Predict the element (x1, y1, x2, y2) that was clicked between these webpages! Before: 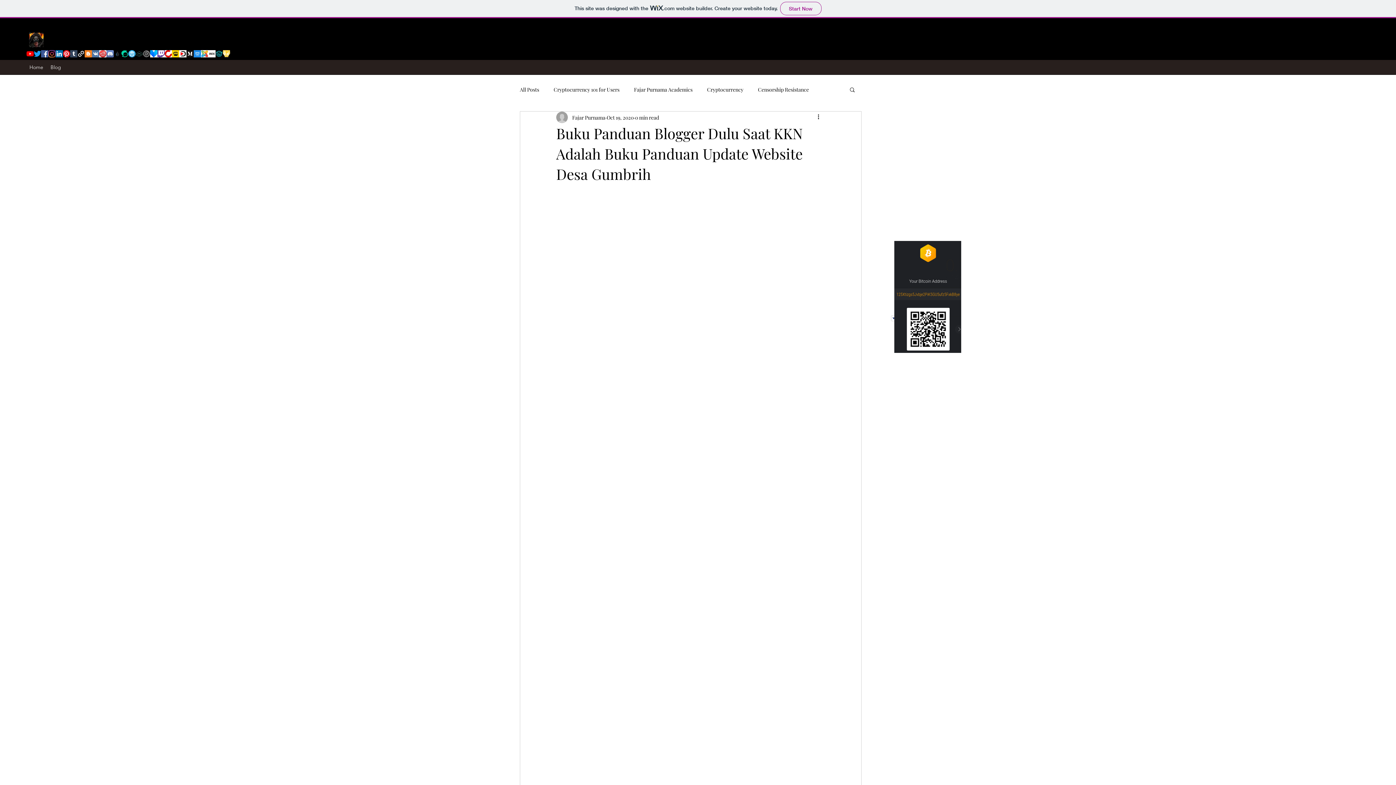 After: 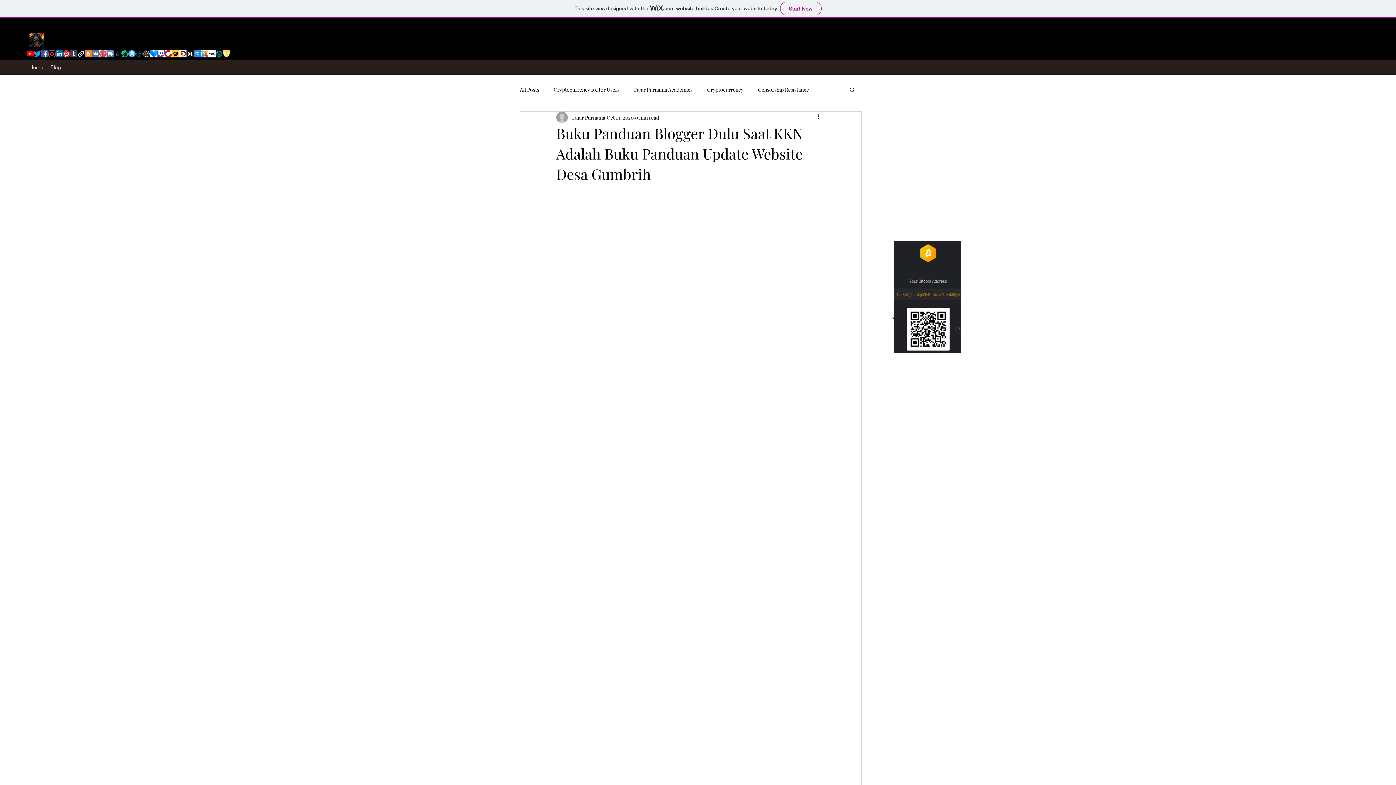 Action: label: socialeaglerockglobal bbox: (215, 50, 222, 57)